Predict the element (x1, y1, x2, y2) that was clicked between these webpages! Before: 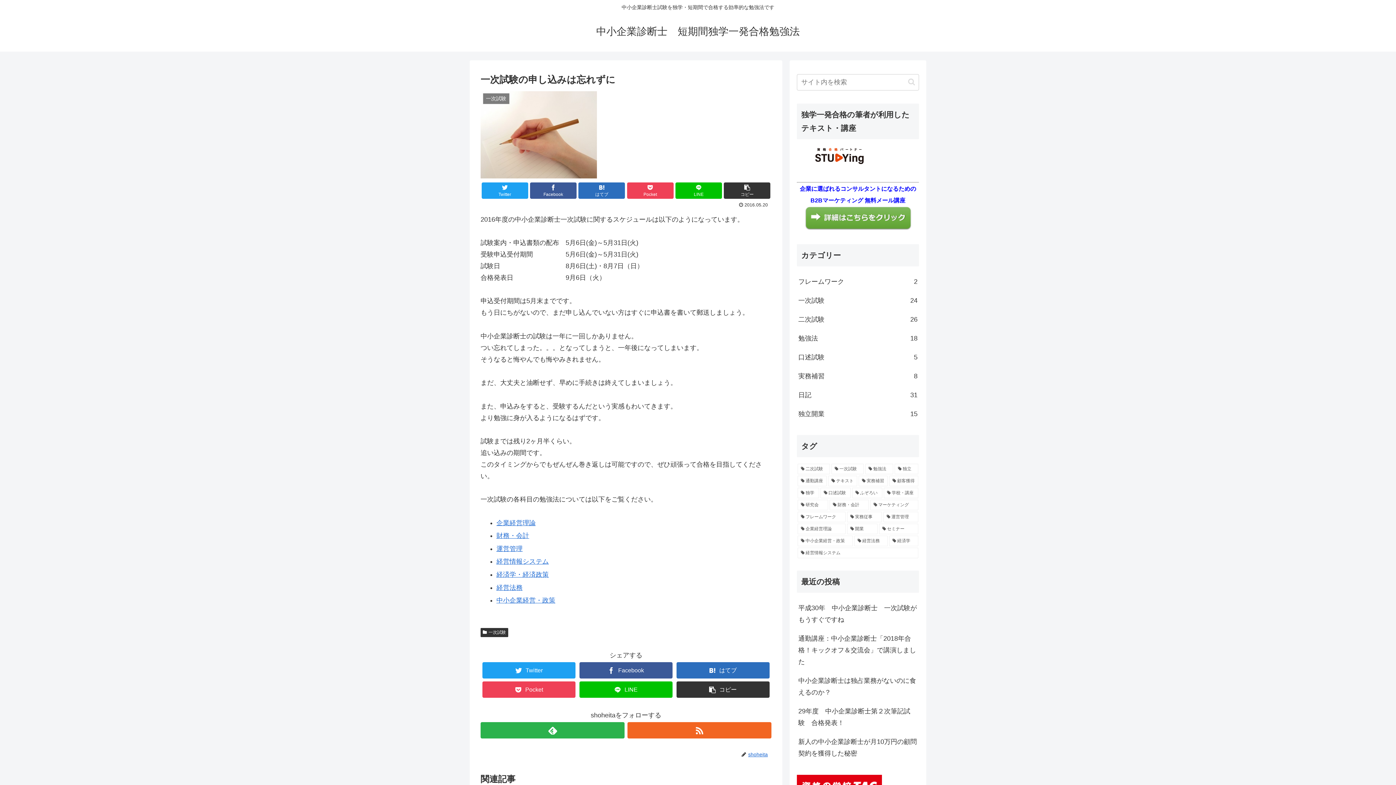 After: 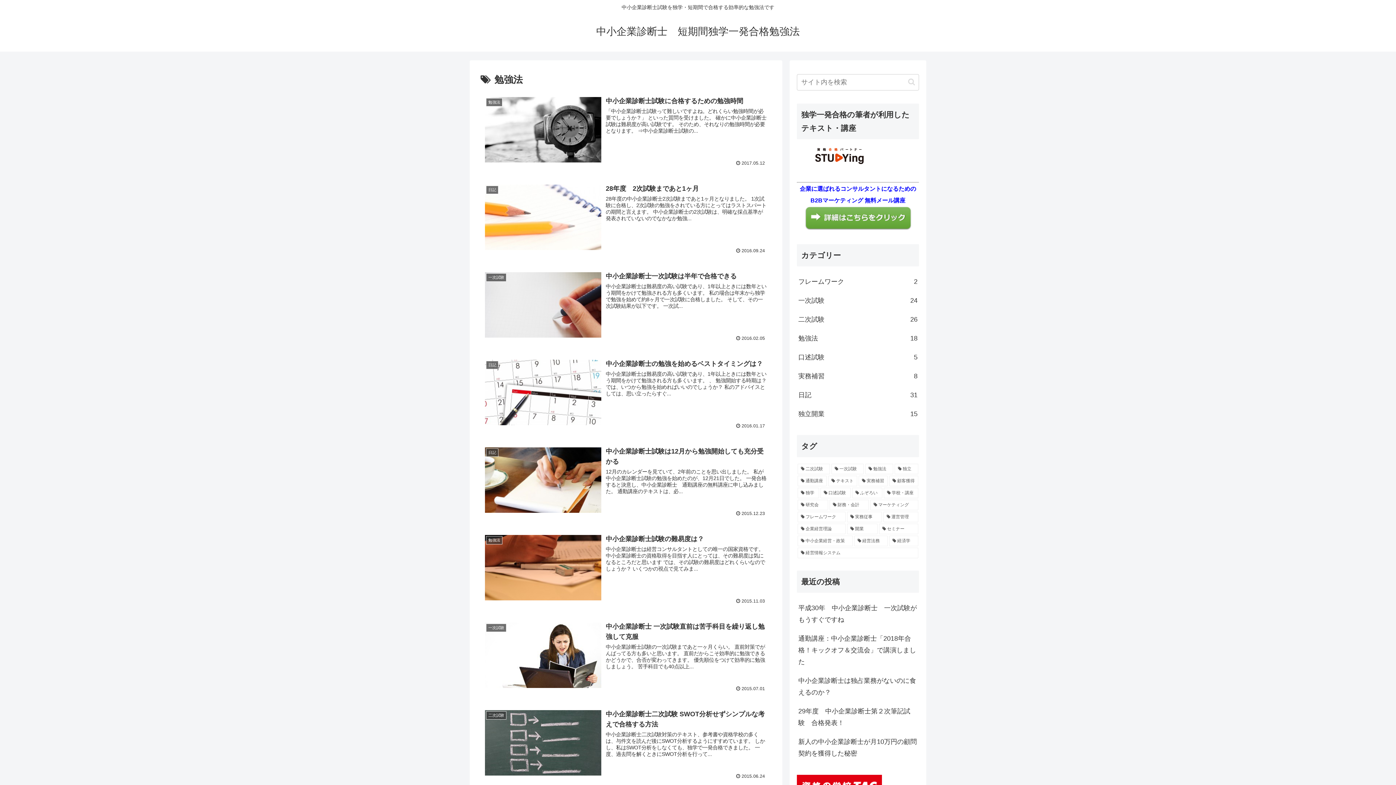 Action: label: 勉強法 (22個の項目) bbox: (865, 463, 893, 474)